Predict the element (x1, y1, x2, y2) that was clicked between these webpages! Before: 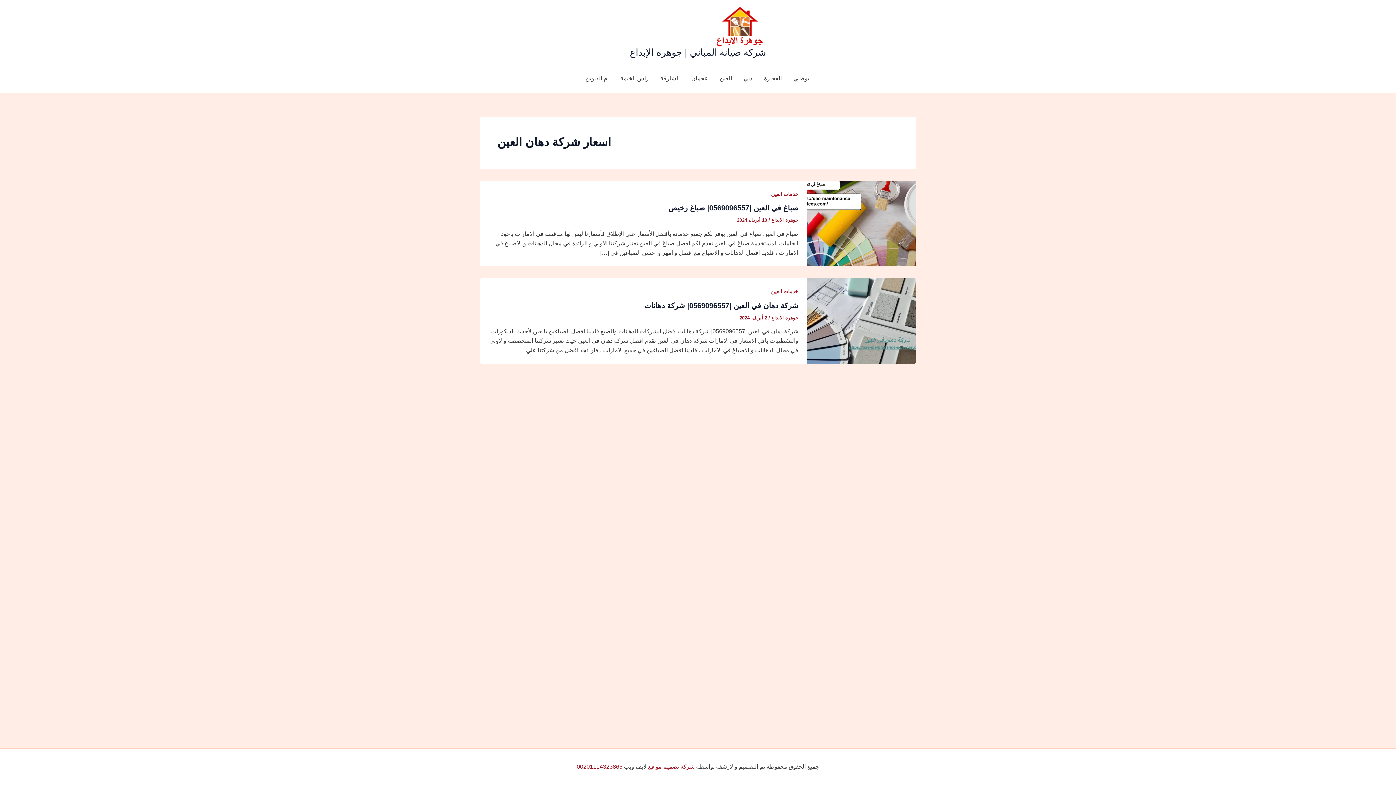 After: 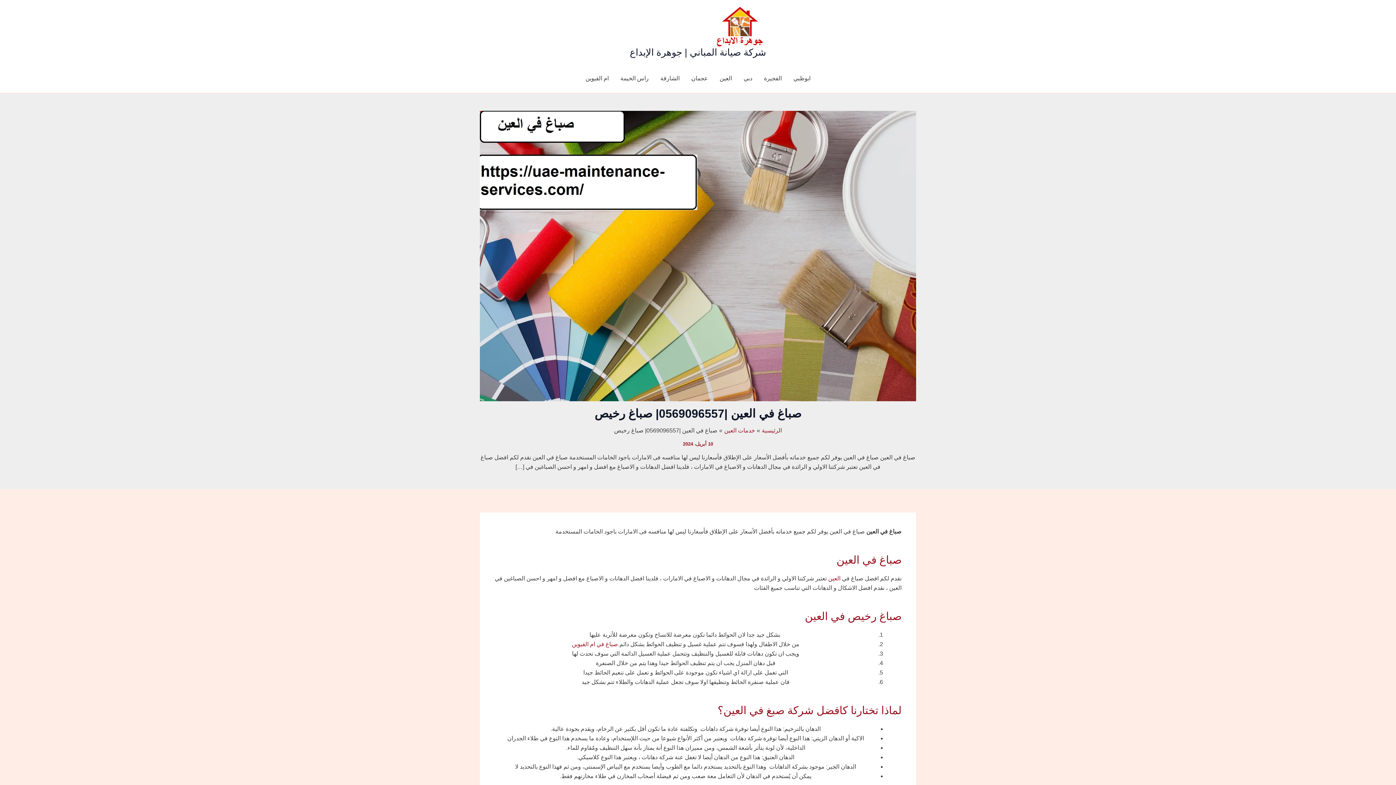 Action: bbox: (668, 204, 798, 212) label: صباغ في العين |0569096557| صباغ رخيص